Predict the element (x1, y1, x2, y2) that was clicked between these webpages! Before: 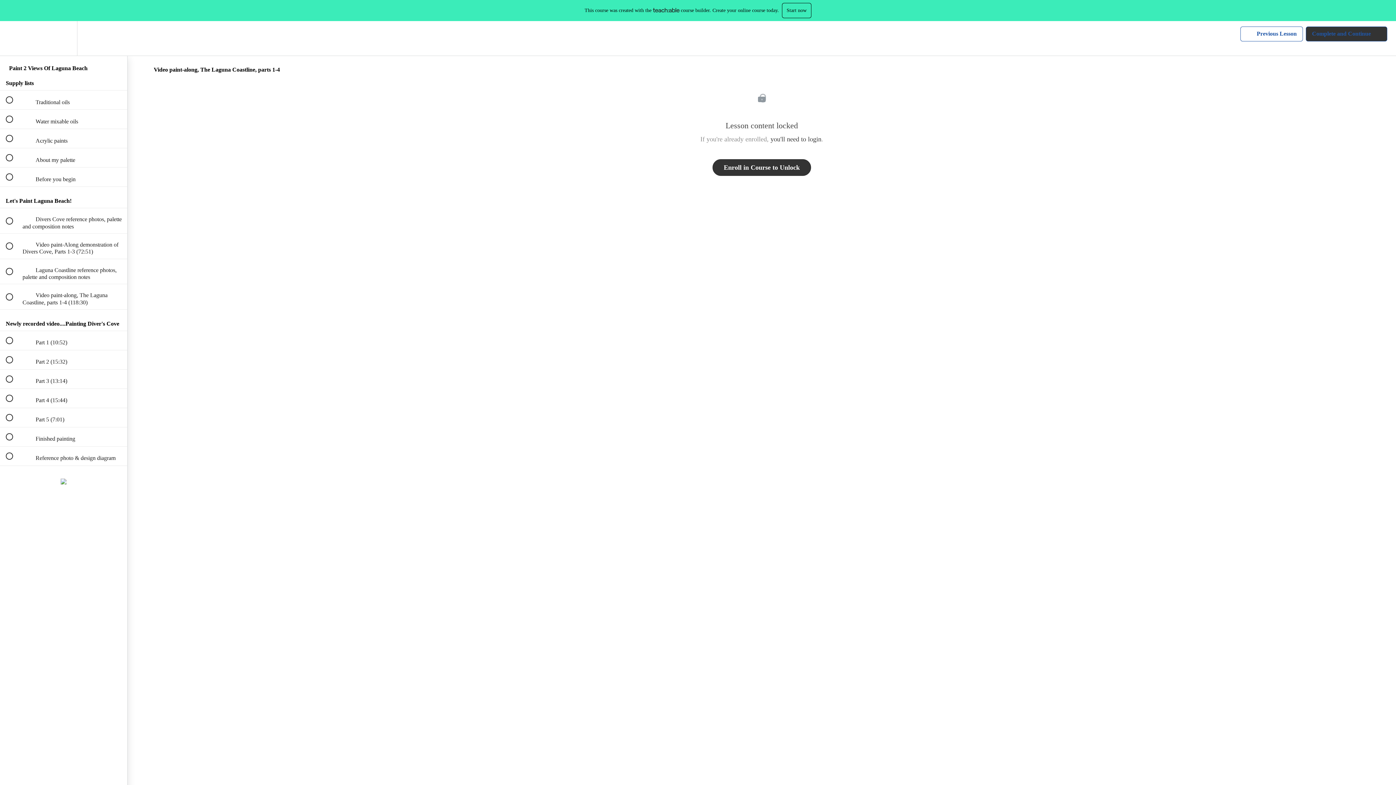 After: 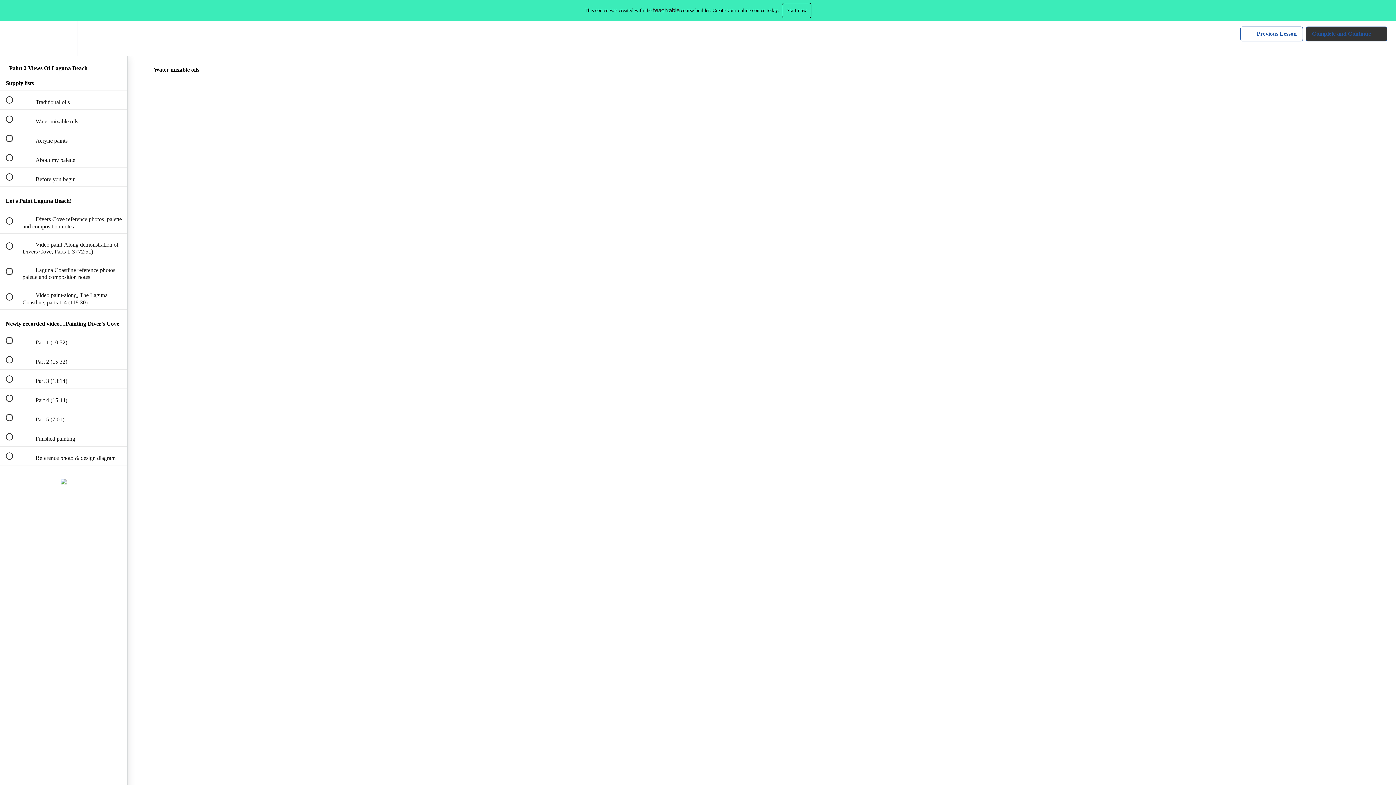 Action: label:  
 Water mixable oils bbox: (0, 109, 127, 128)